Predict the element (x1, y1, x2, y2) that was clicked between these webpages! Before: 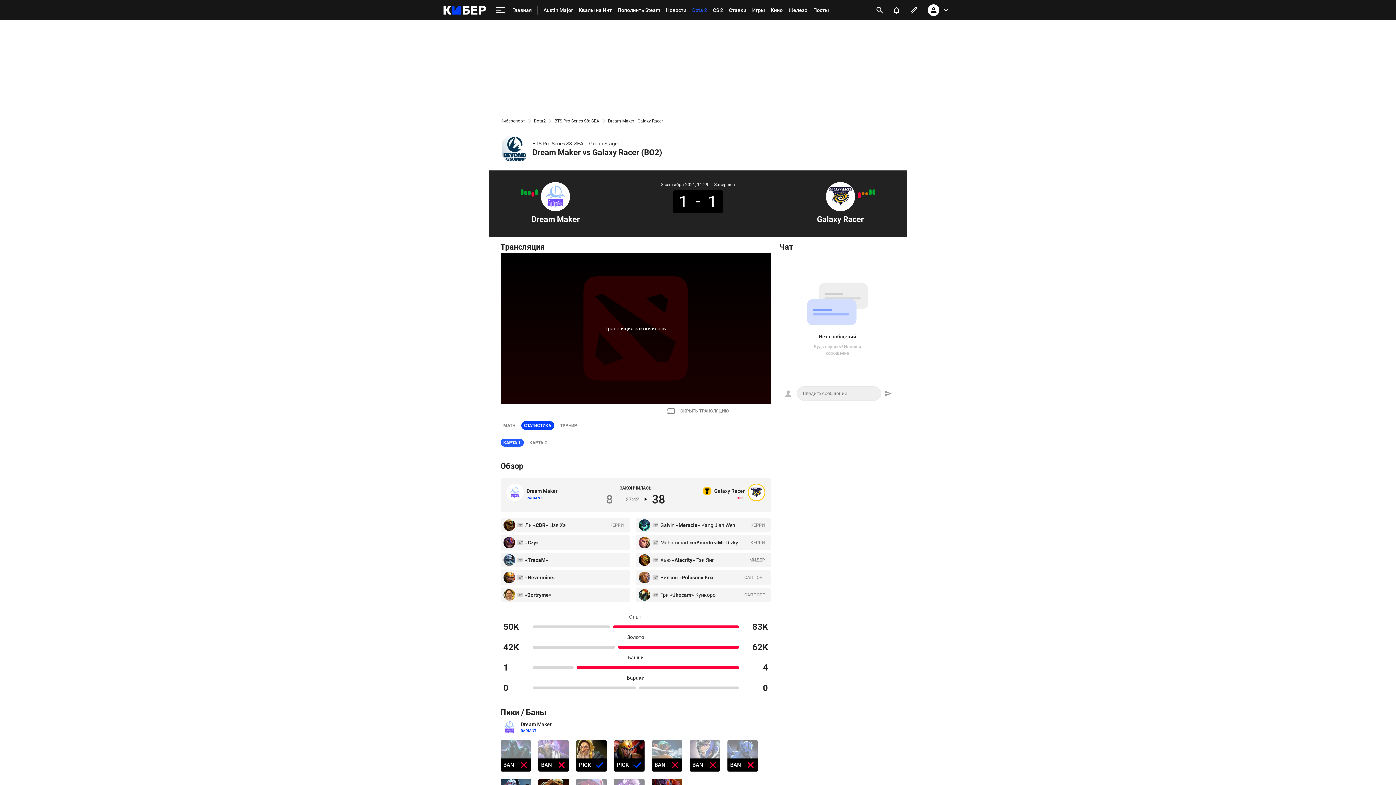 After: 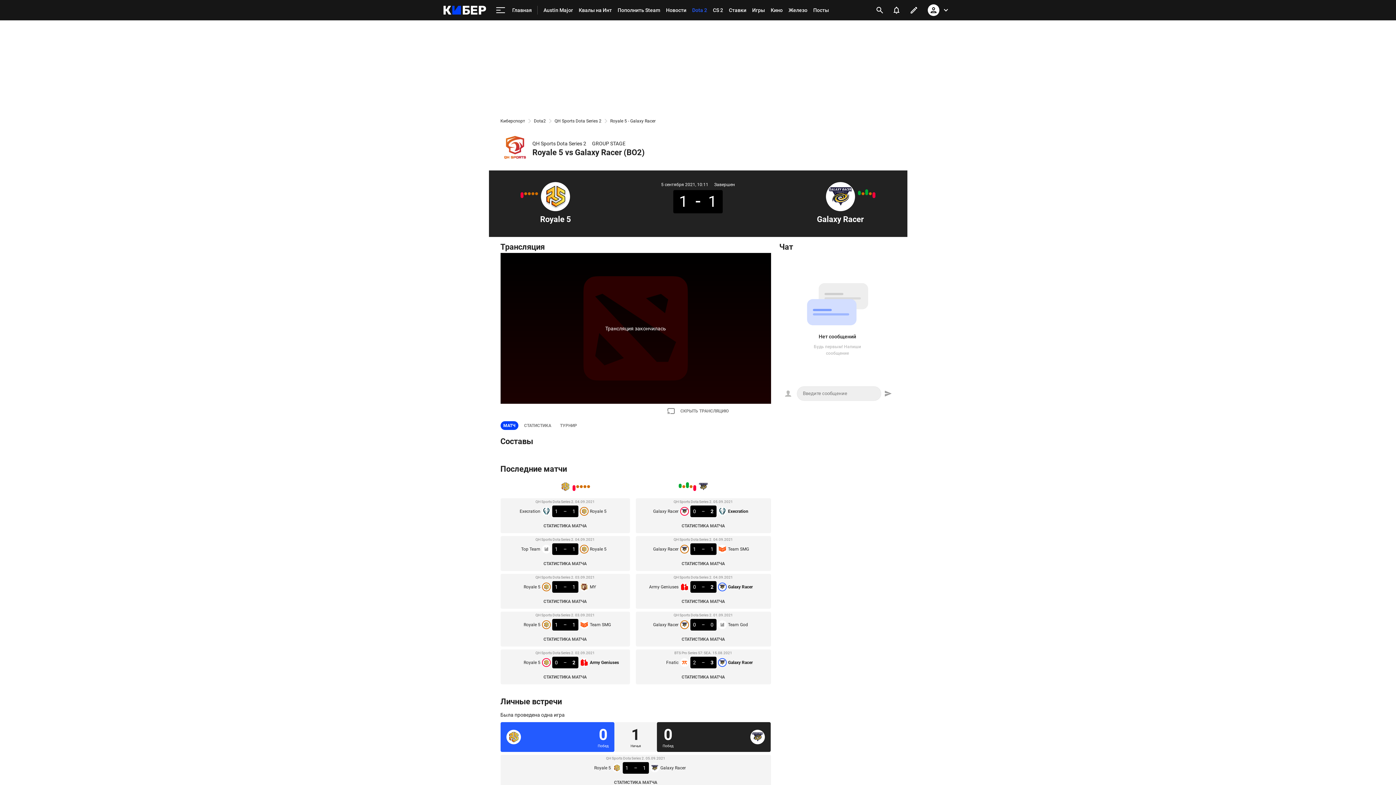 Action: bbox: (861, 192, 864, 195)